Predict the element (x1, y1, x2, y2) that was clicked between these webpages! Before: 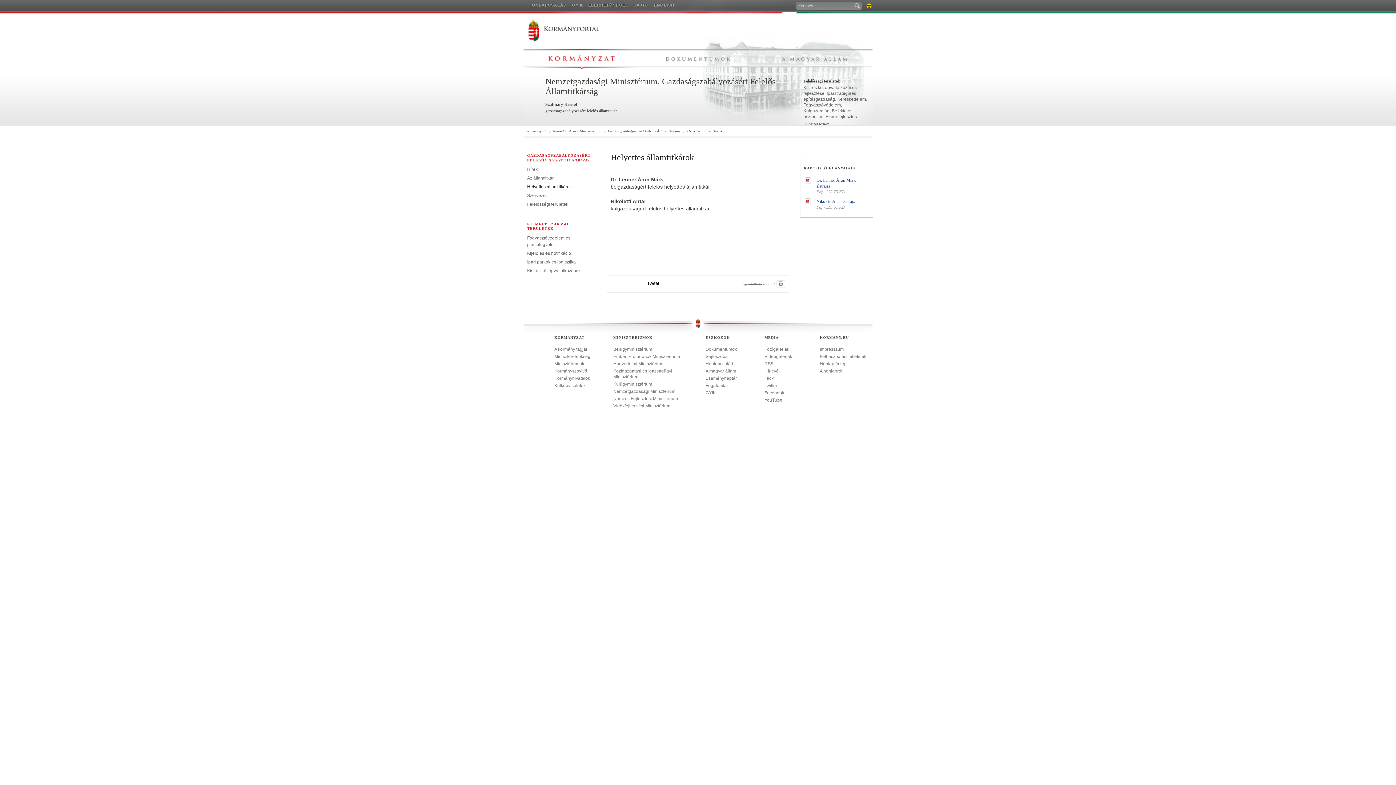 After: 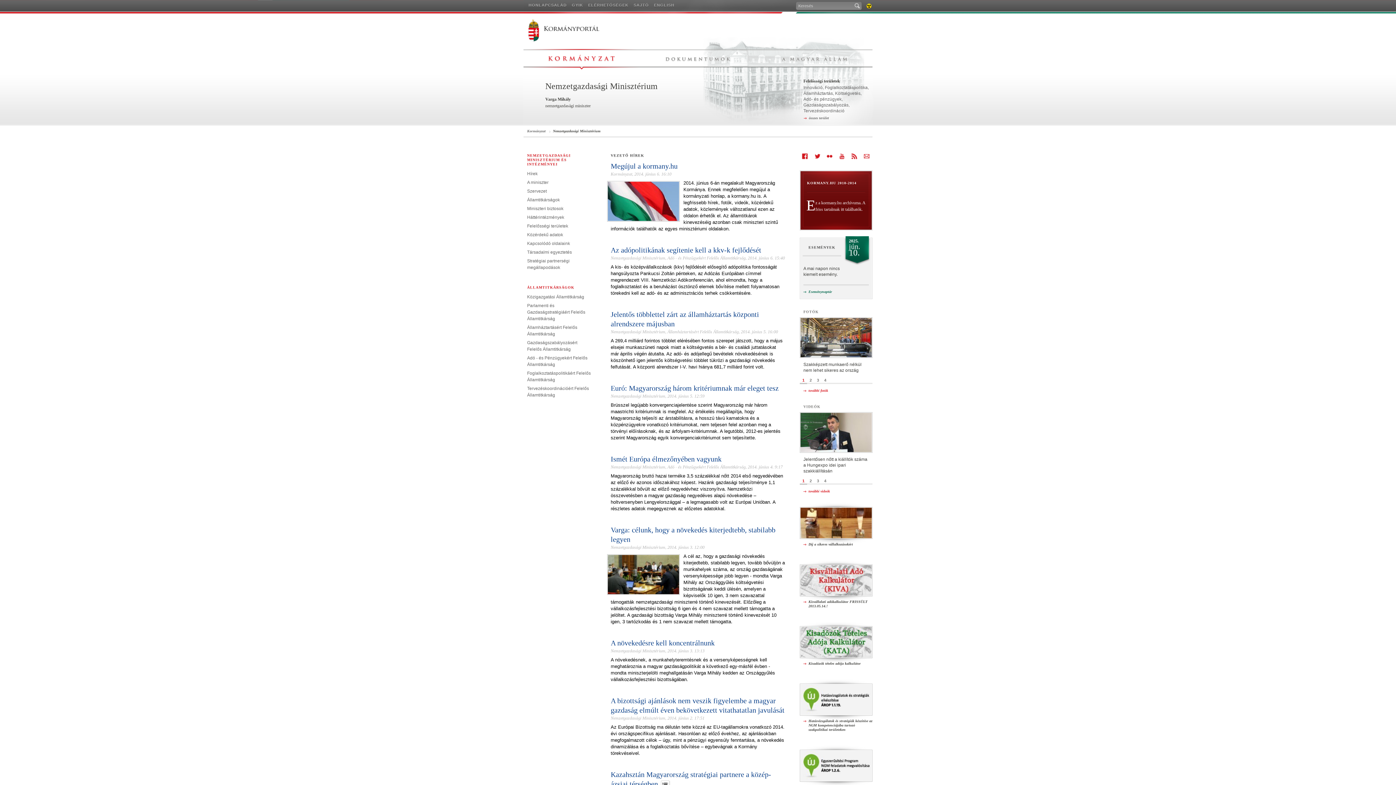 Action: bbox: (551, 128, 602, 133) label: Nemzetgazdasági Minisztérium